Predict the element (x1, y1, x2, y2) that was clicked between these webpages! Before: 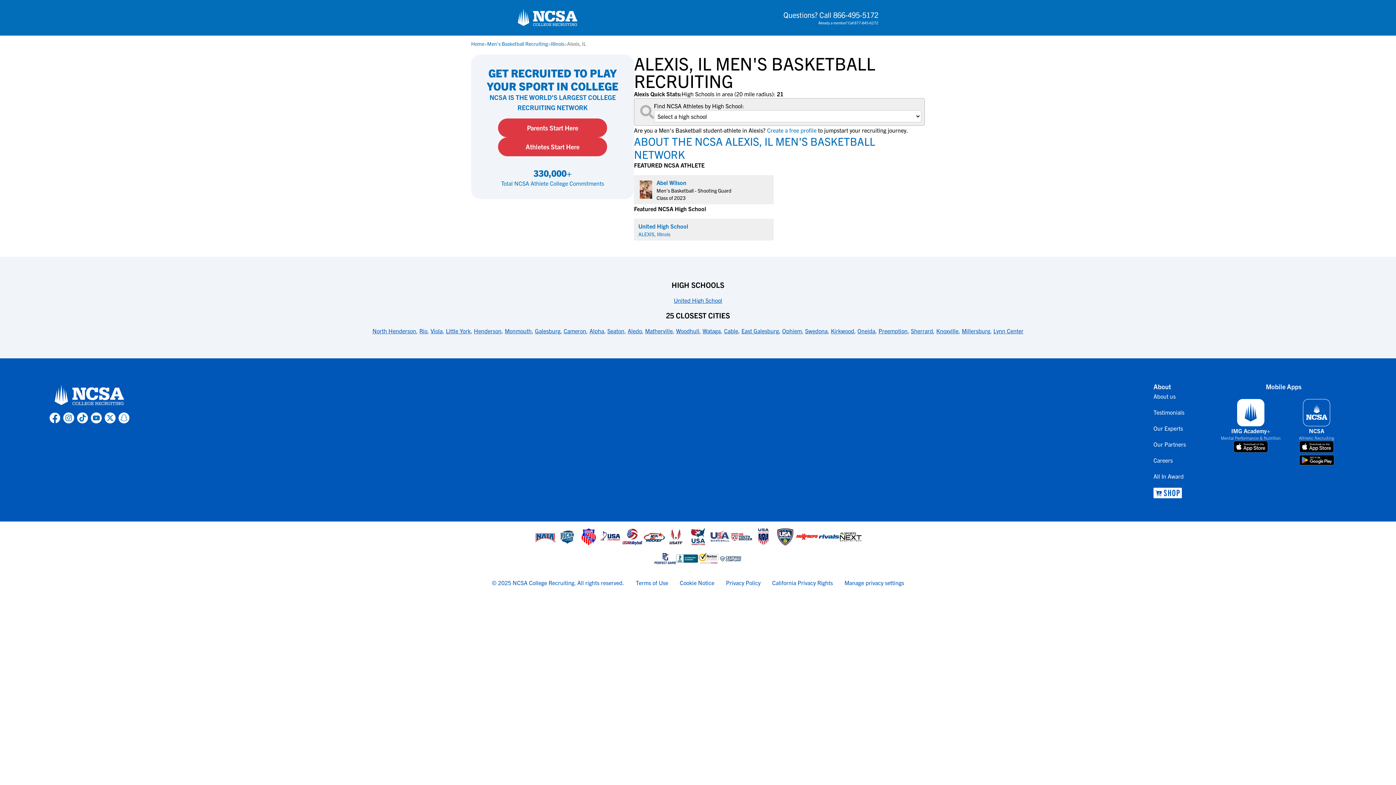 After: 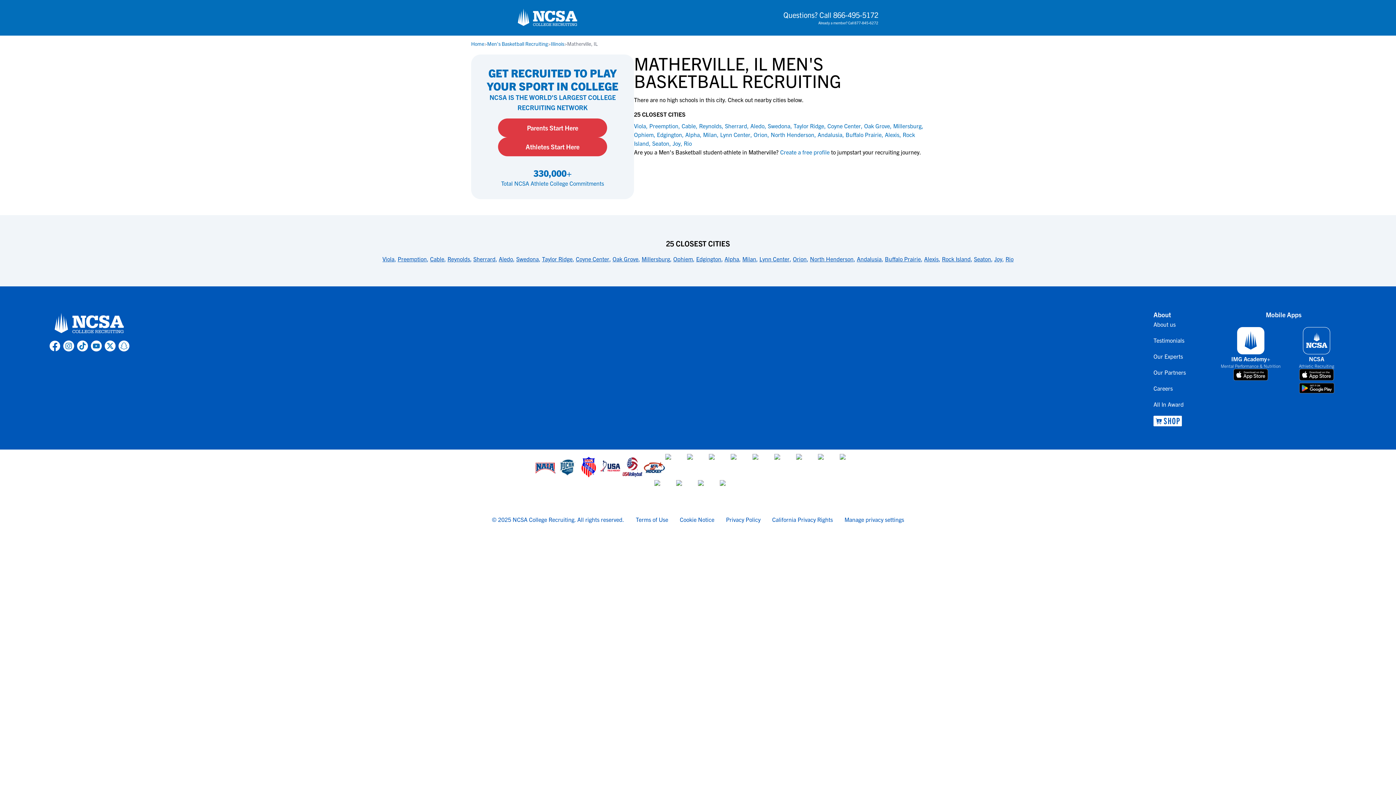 Action: bbox: (645, 327, 672, 334) label: link to 25 Closest Cities